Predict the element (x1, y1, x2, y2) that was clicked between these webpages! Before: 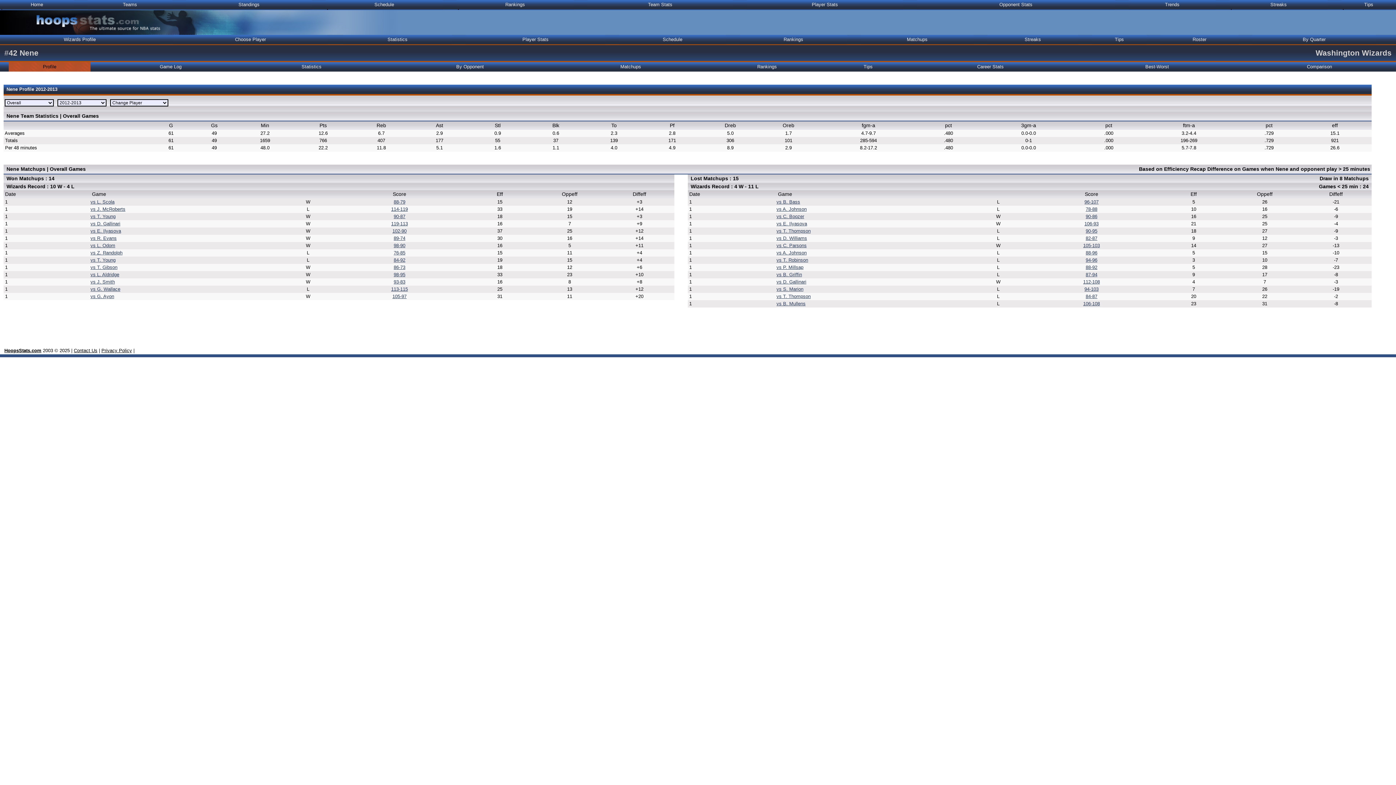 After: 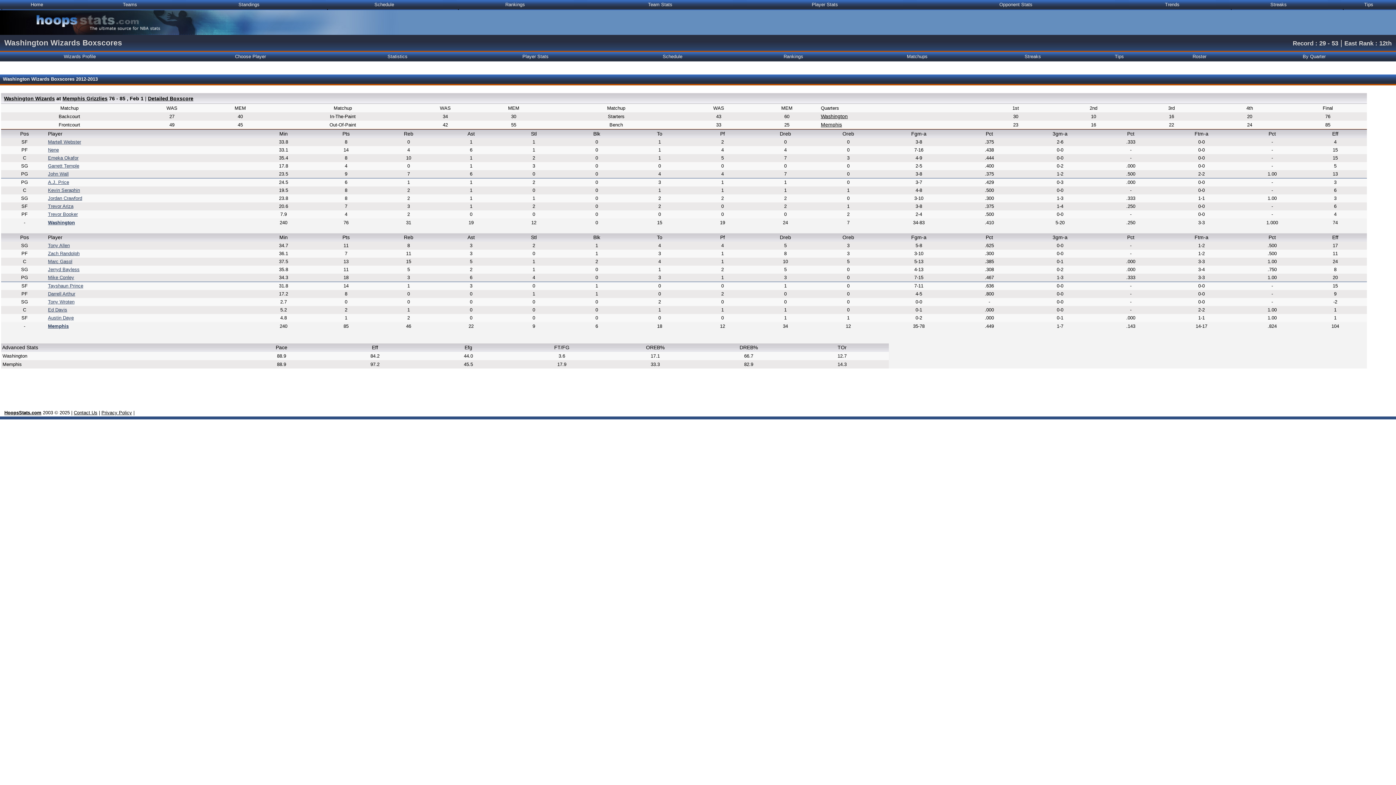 Action: bbox: (393, 250, 405, 255) label: 76-85